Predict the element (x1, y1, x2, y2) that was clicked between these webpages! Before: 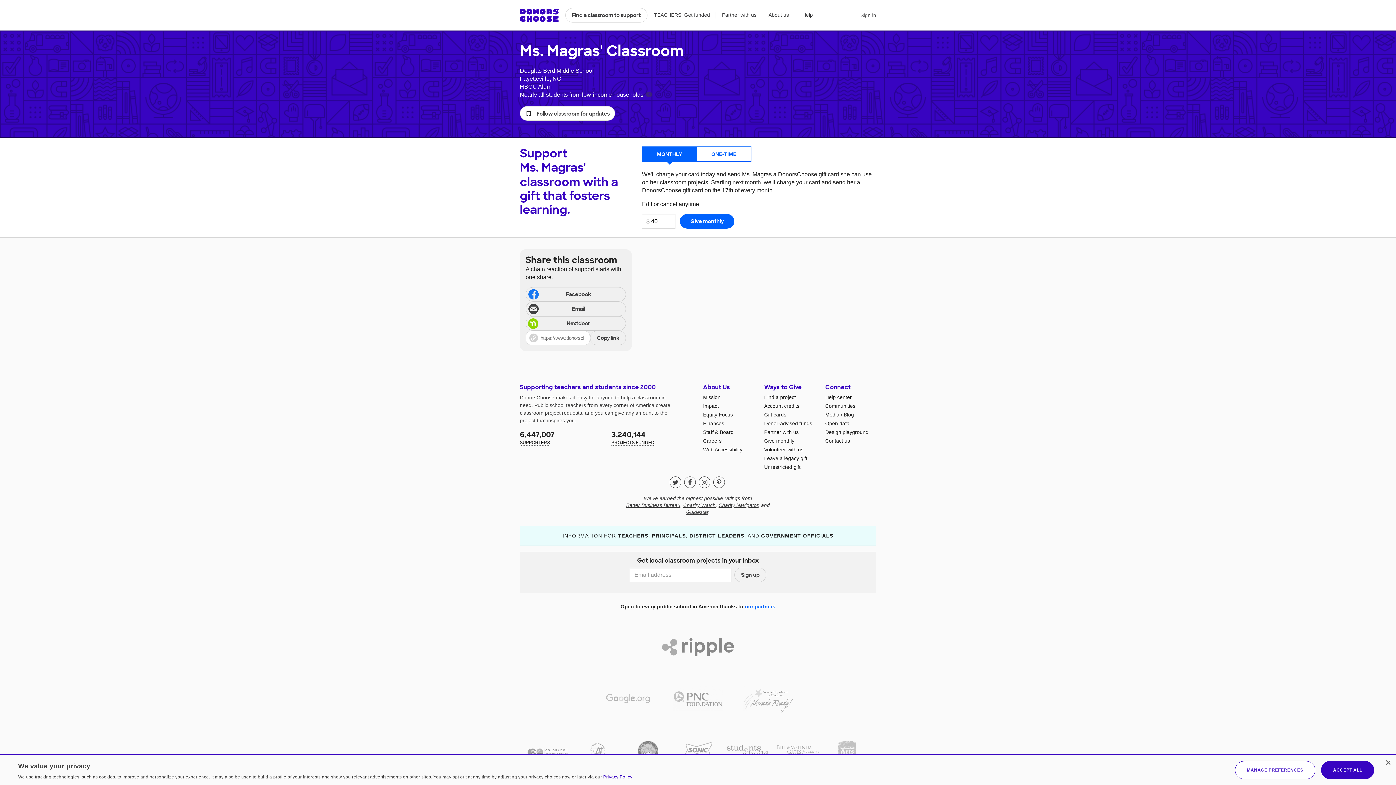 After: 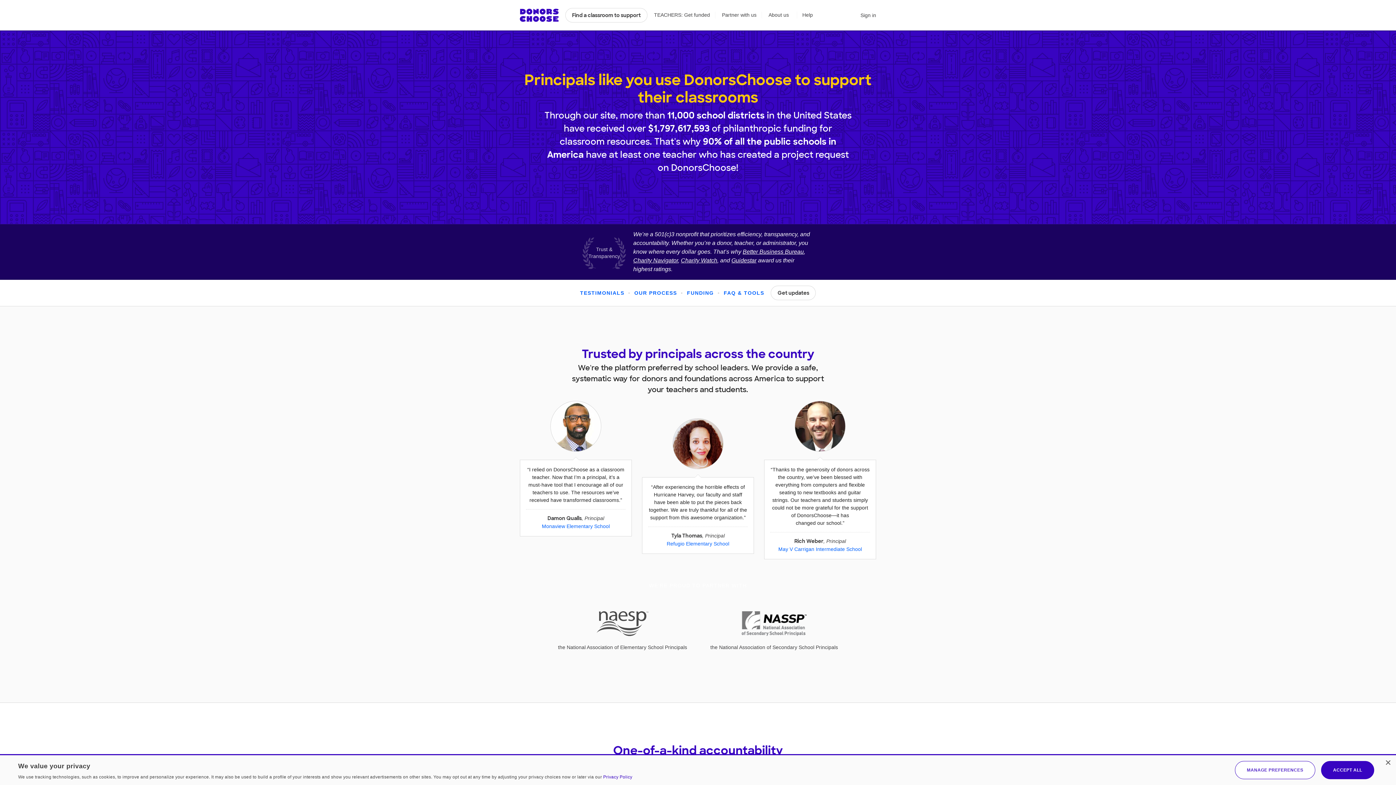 Action: label: PRINCIPALS bbox: (652, 533, 686, 539)